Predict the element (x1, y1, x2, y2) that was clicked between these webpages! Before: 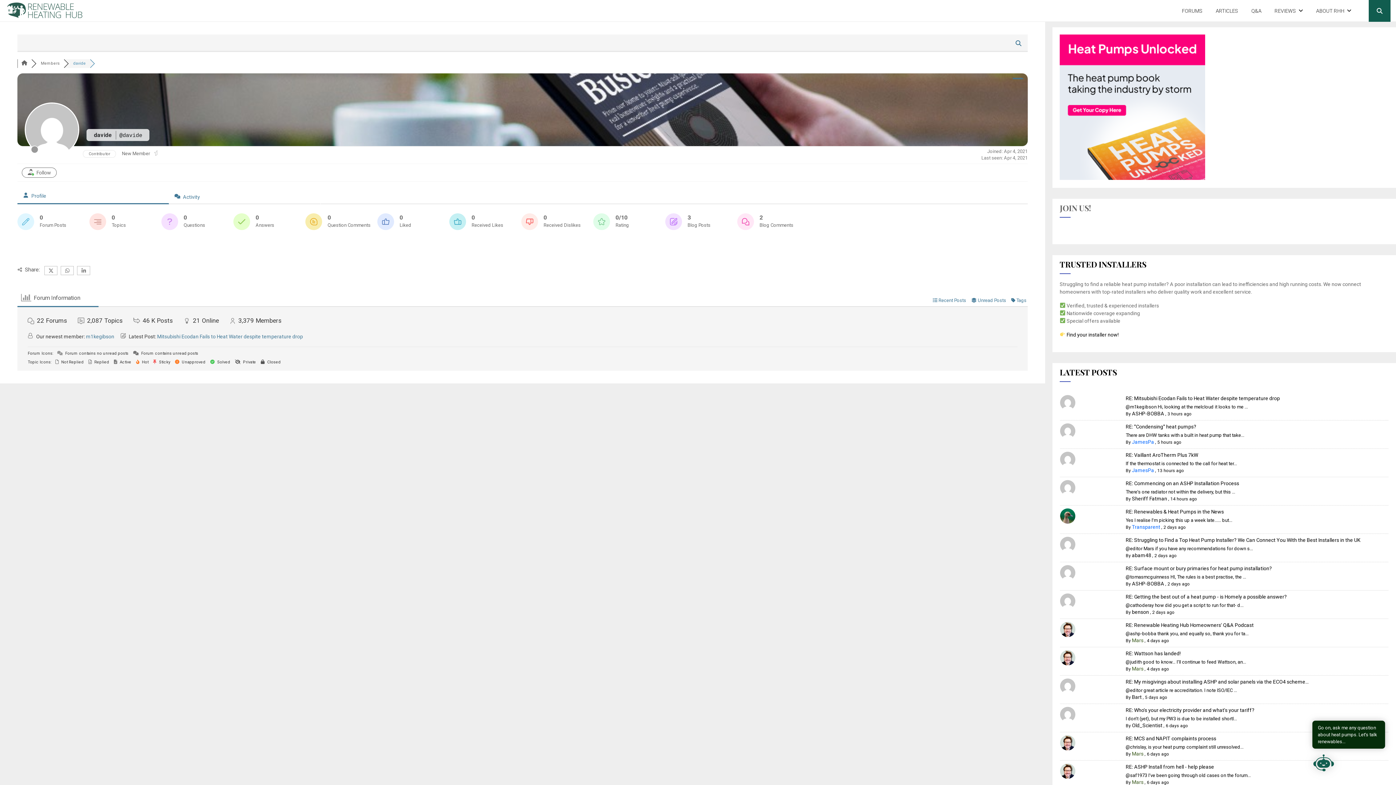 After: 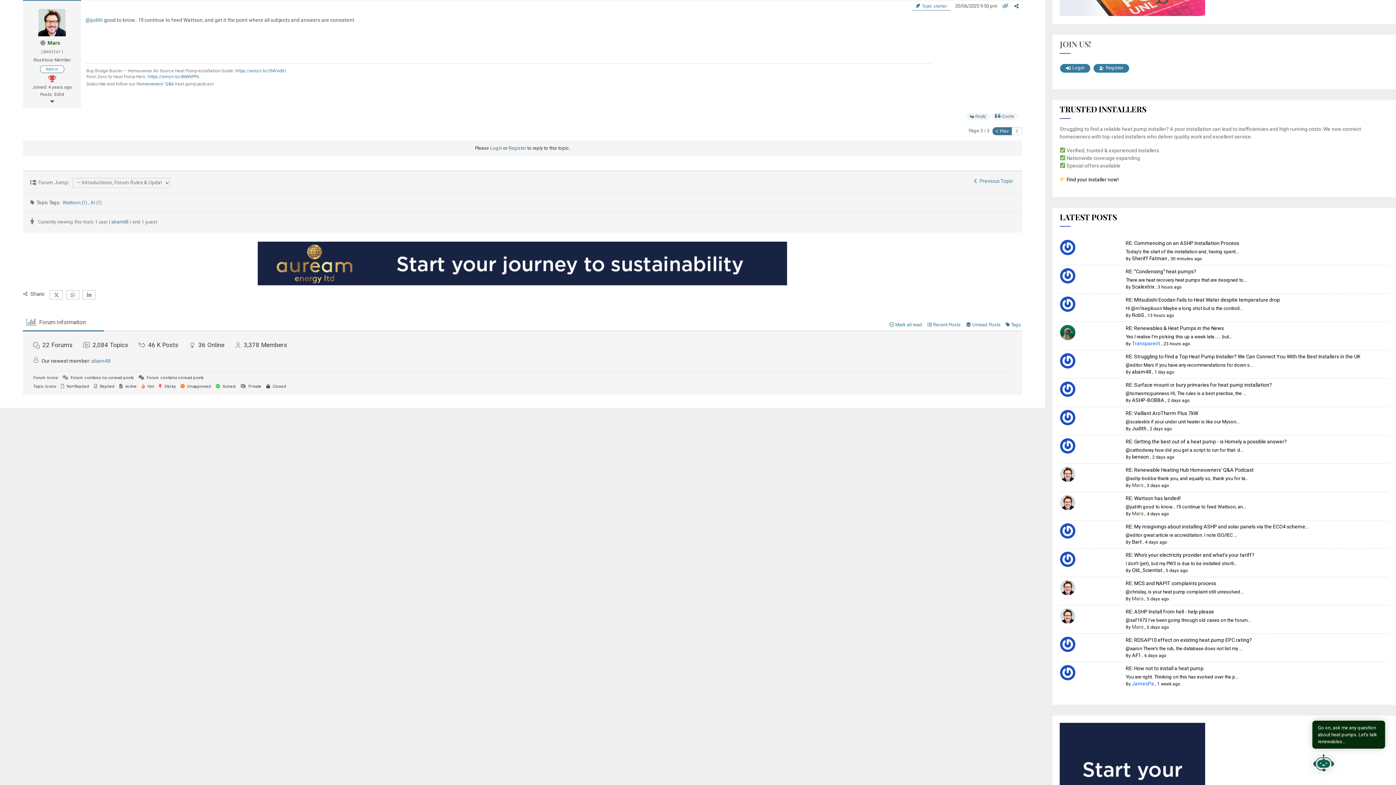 Action: label: RE: Wattson has landed! bbox: (1126, 650, 1180, 656)